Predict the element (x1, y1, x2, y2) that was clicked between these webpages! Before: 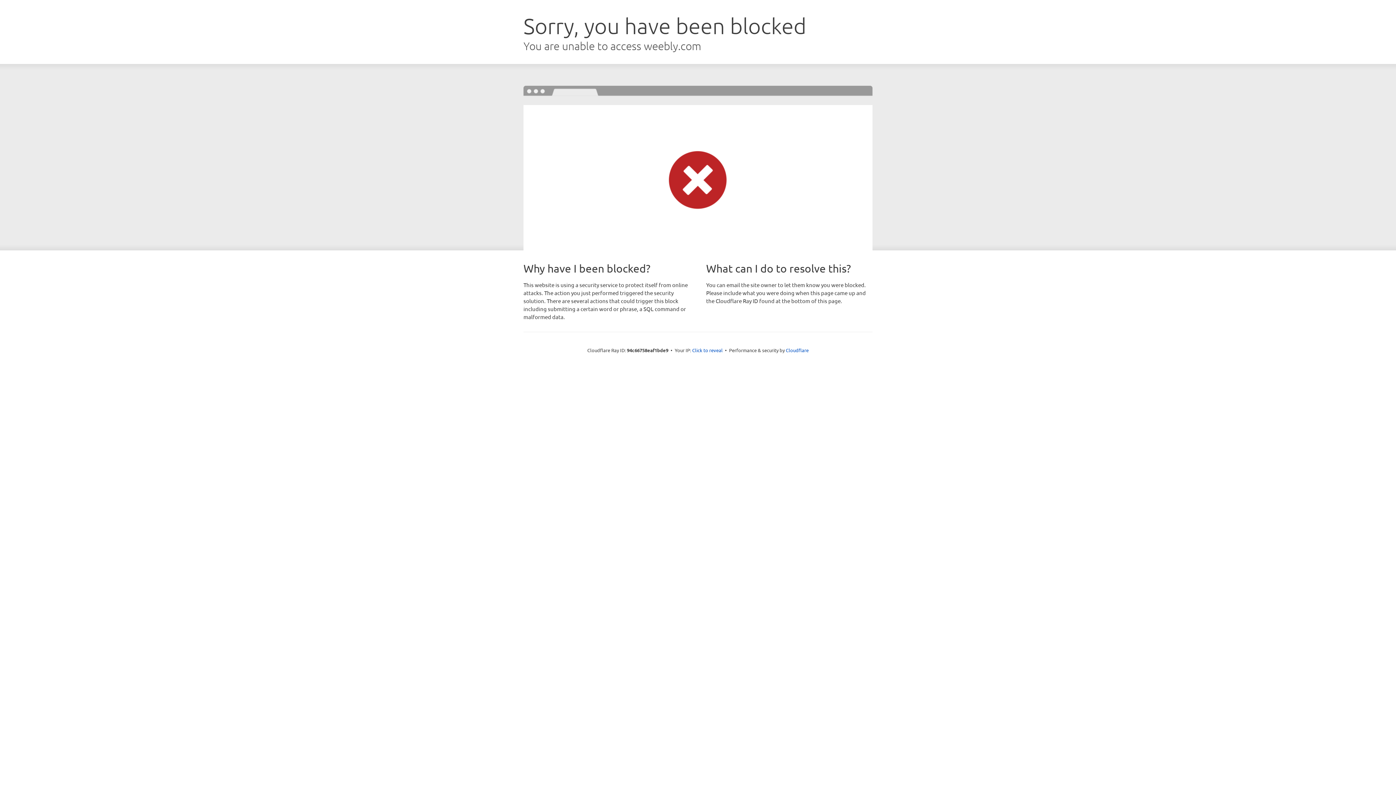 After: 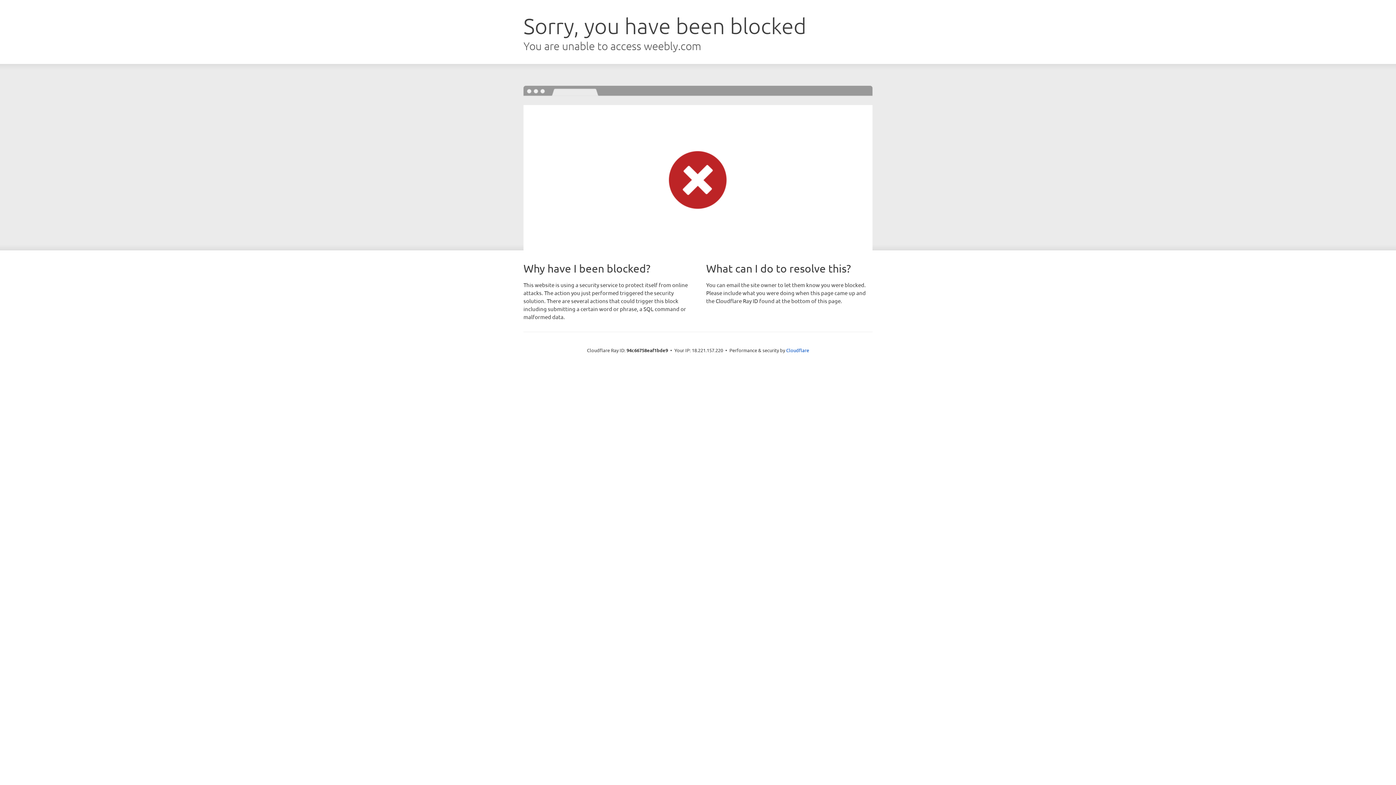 Action: bbox: (692, 346, 722, 353) label: Click to reveal